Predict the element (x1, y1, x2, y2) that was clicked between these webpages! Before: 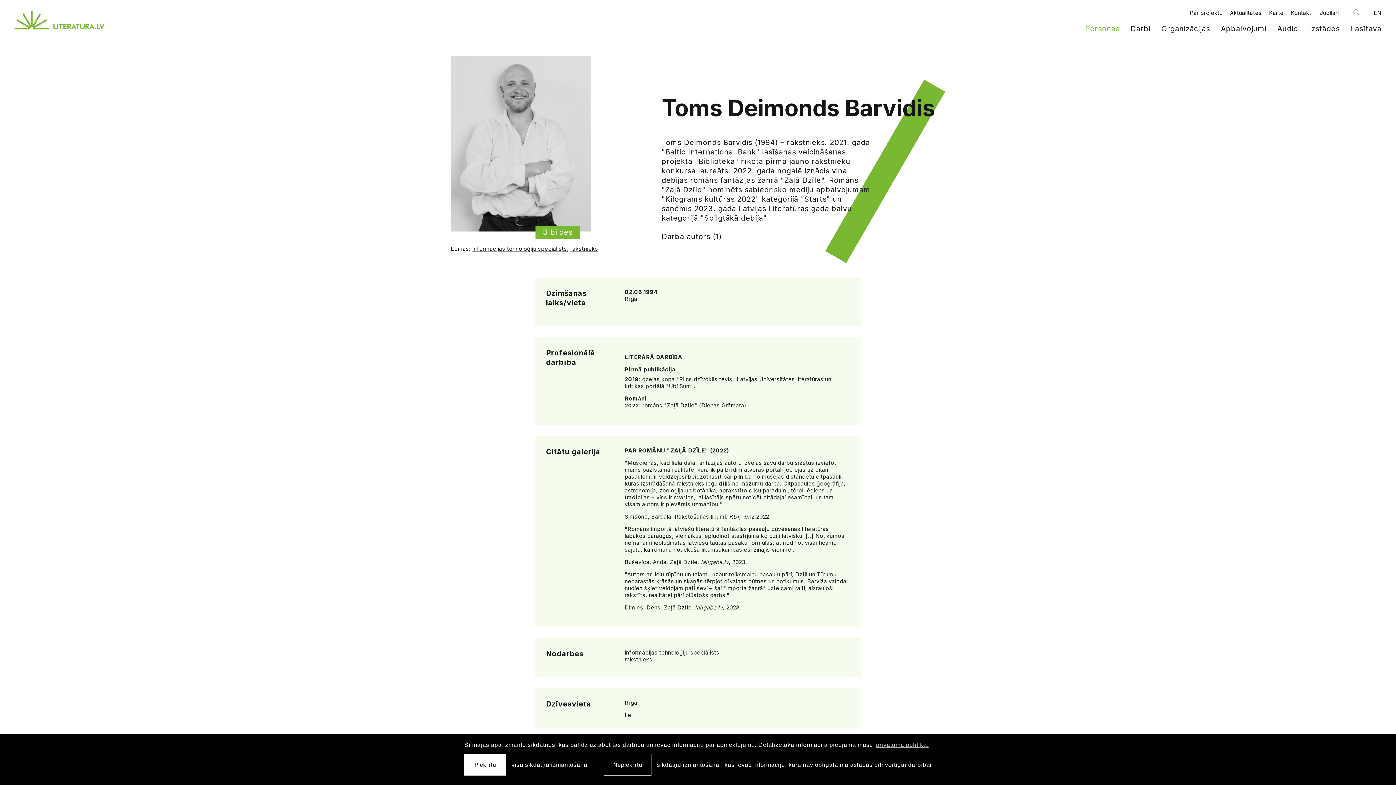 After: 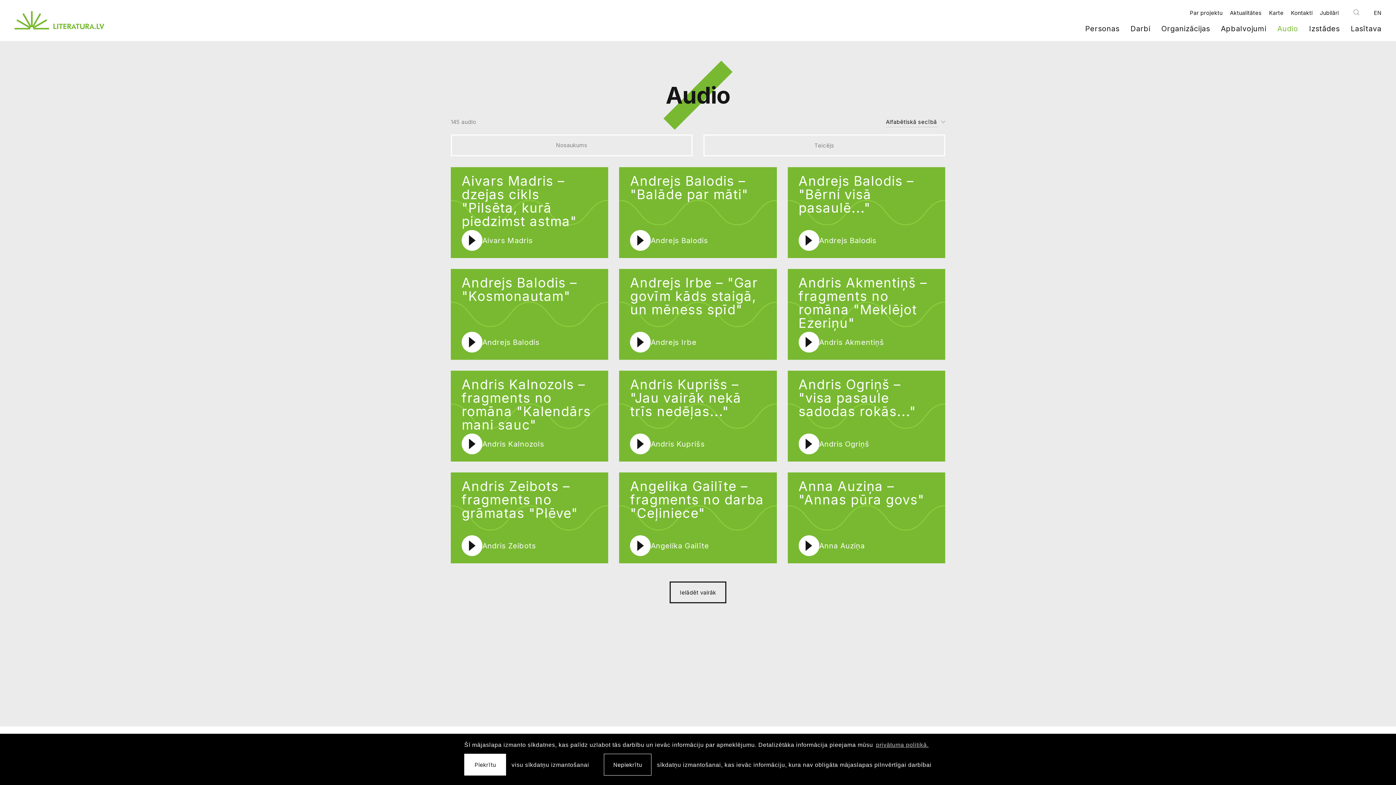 Action: label: Audio bbox: (1277, 24, 1298, 33)